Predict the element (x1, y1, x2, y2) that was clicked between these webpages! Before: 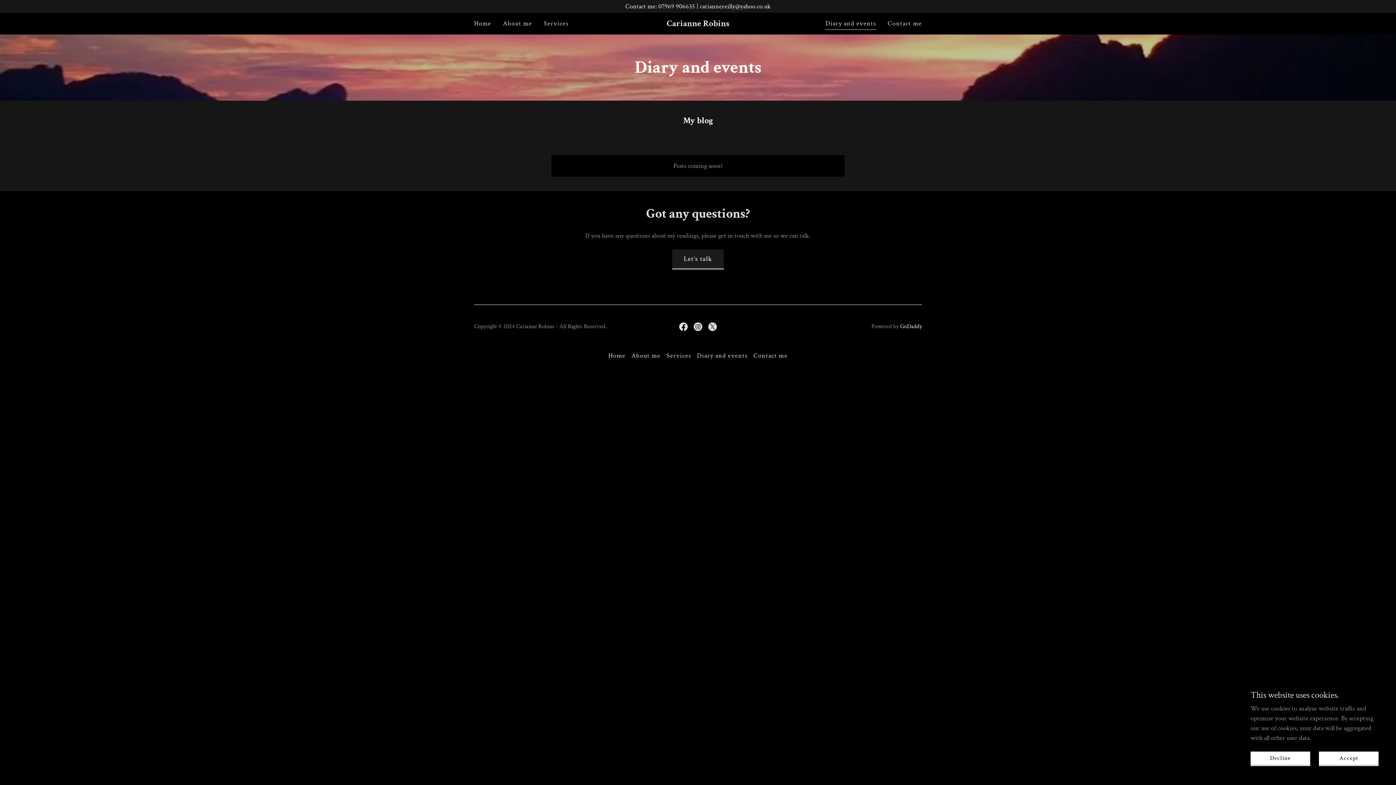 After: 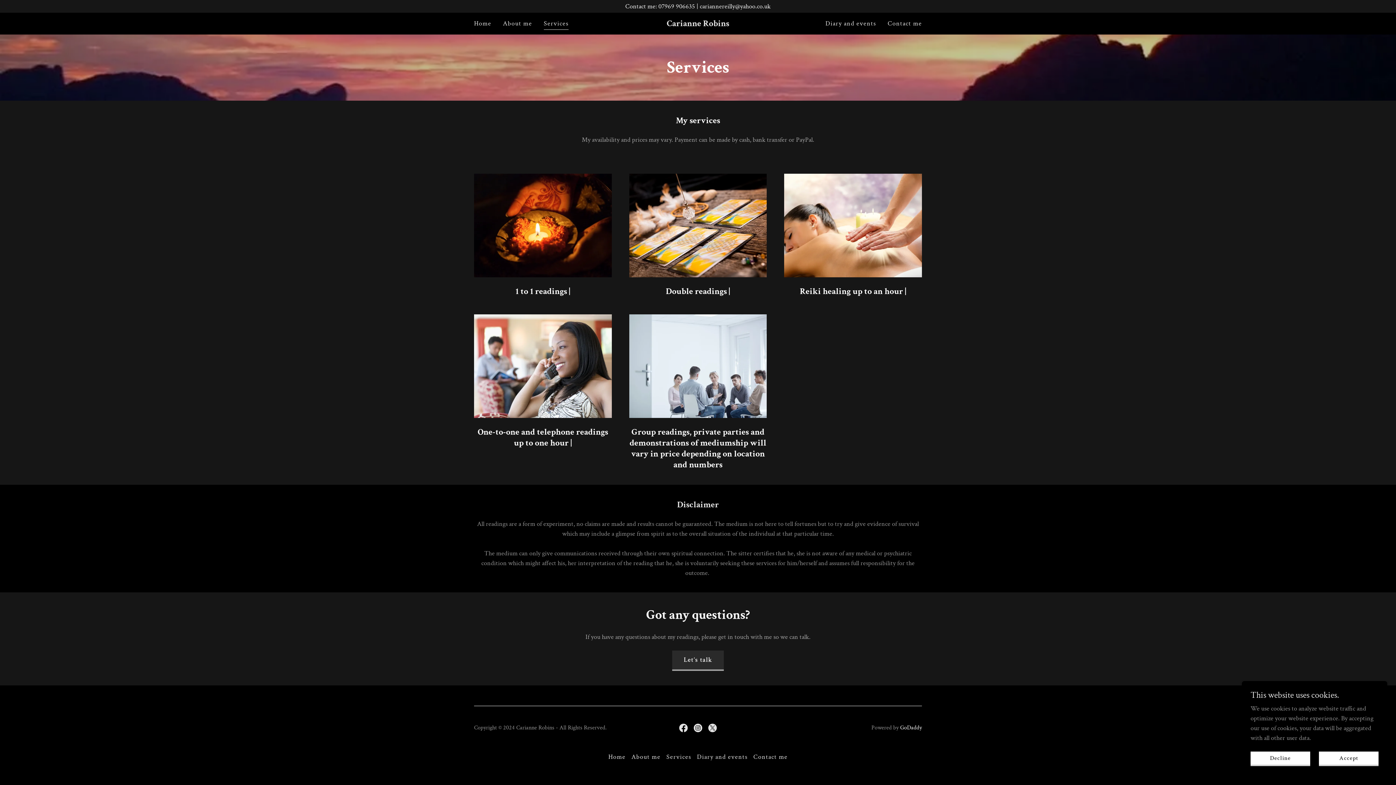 Action: label: Services bbox: (541, 17, 570, 30)